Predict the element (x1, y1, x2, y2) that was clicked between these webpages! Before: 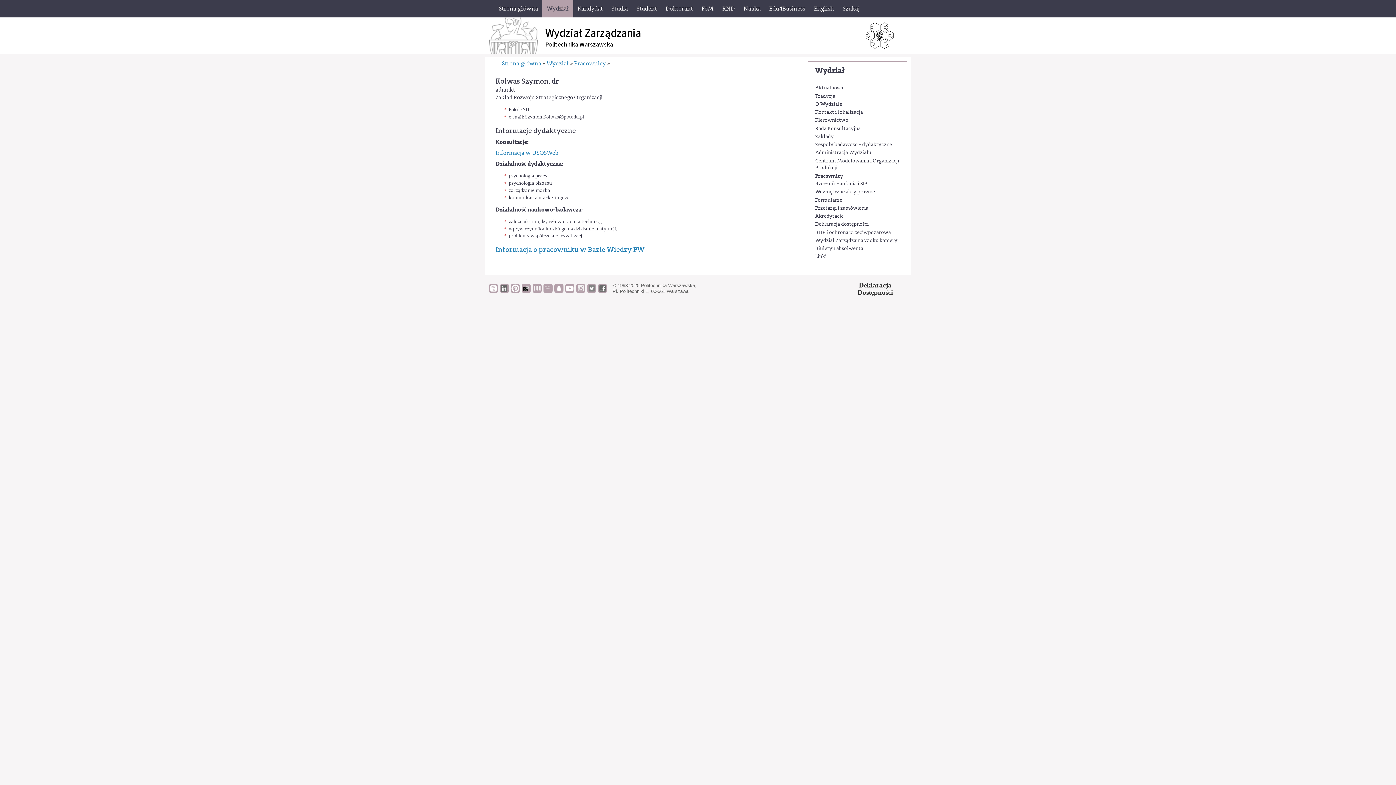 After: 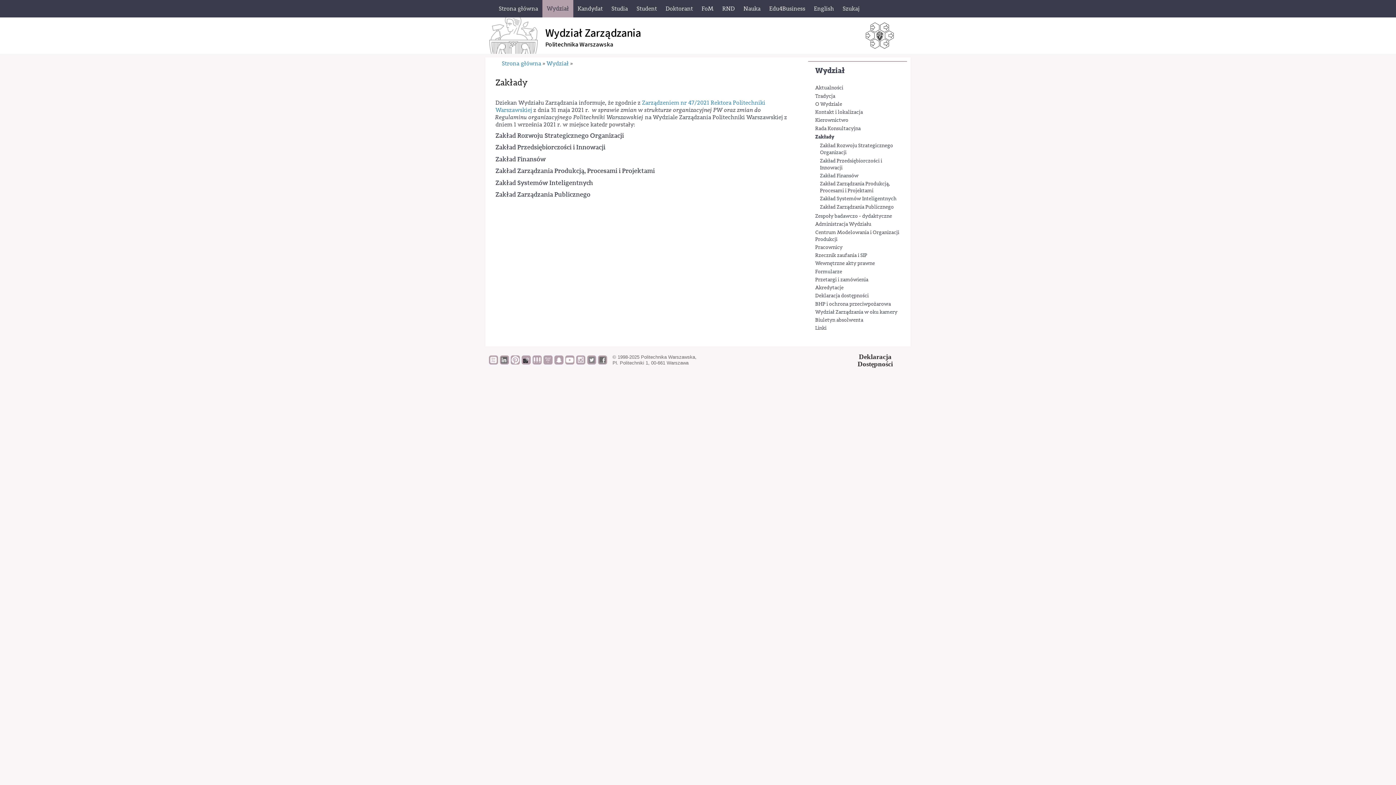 Action: bbox: (815, 133, 900, 140) label: Zakłady